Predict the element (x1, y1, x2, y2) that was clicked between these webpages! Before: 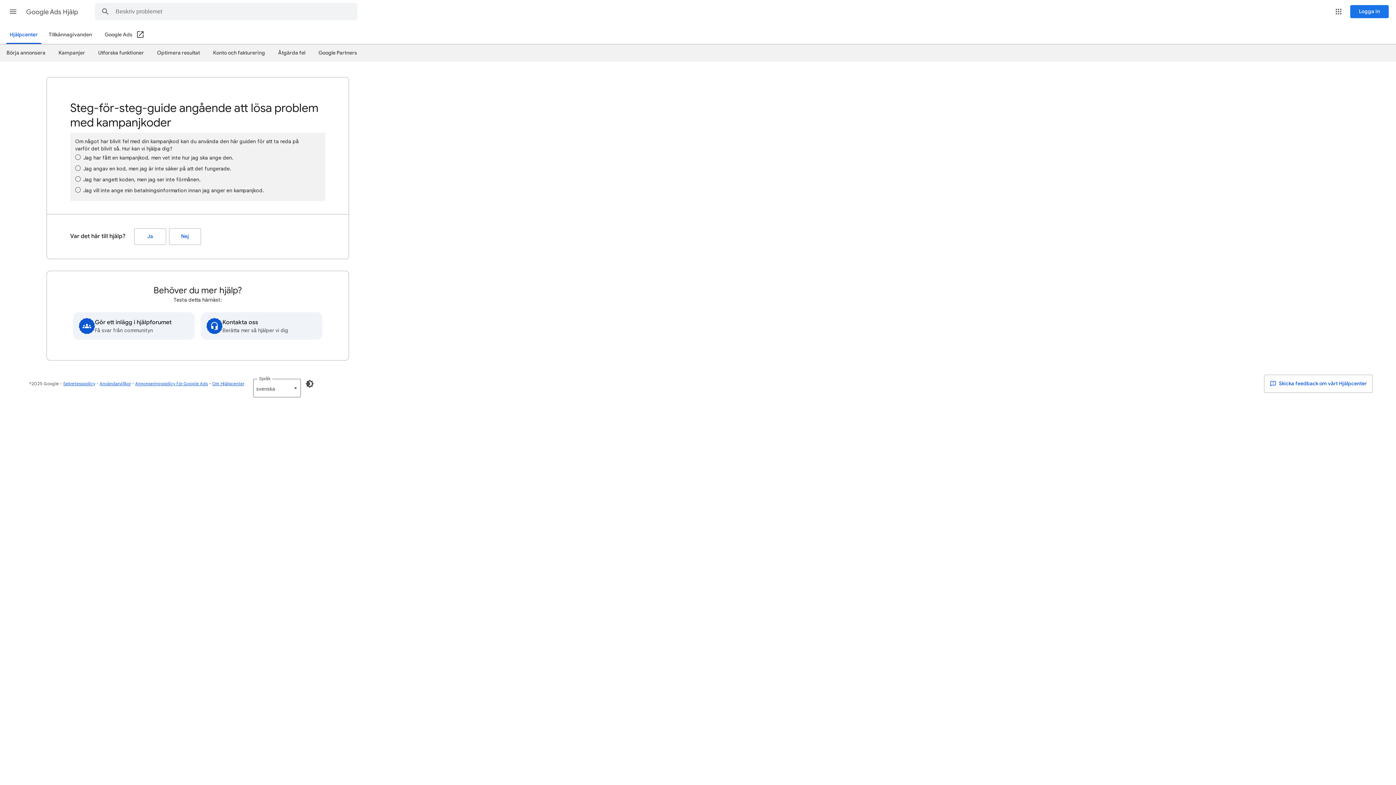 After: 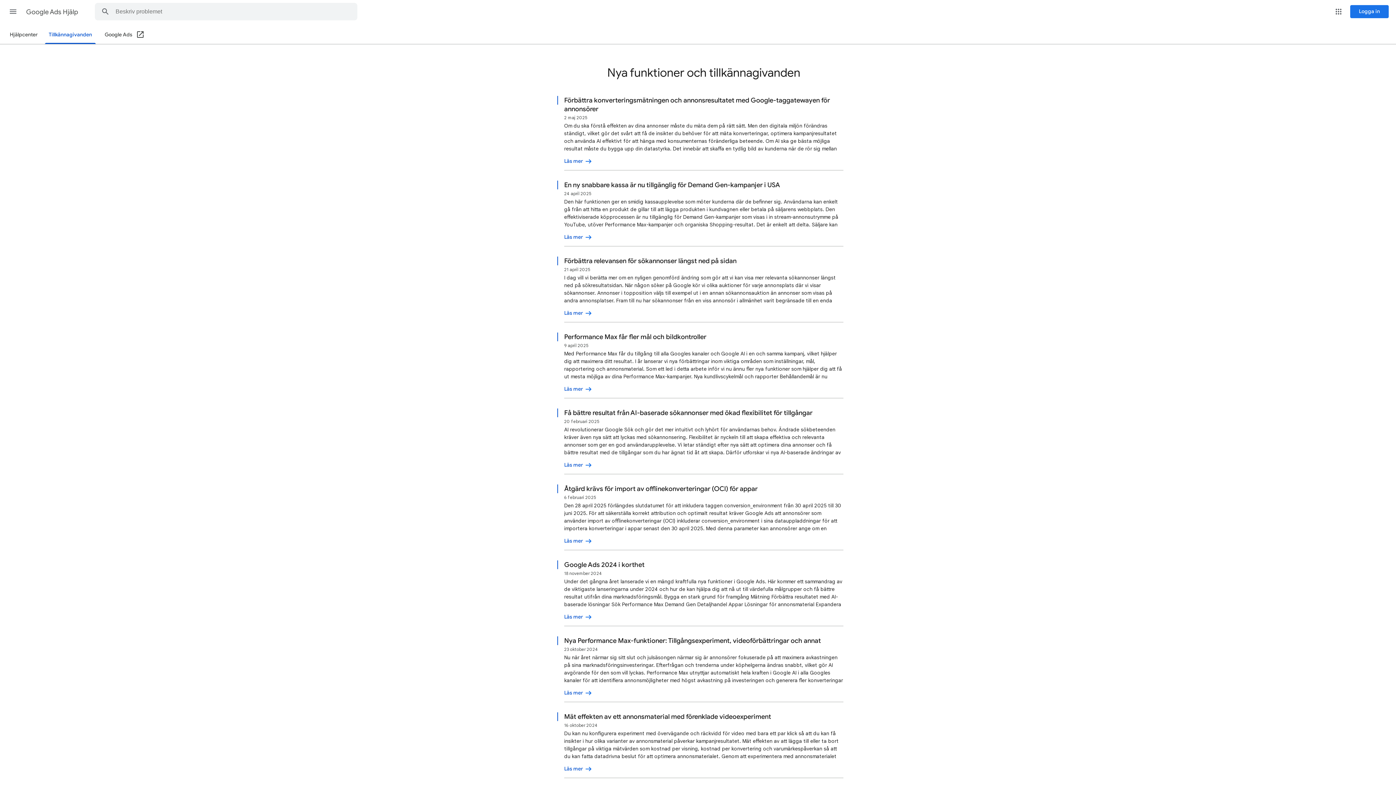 Action: bbox: (44, 26, 96, 43) label: Tillkännagivanden